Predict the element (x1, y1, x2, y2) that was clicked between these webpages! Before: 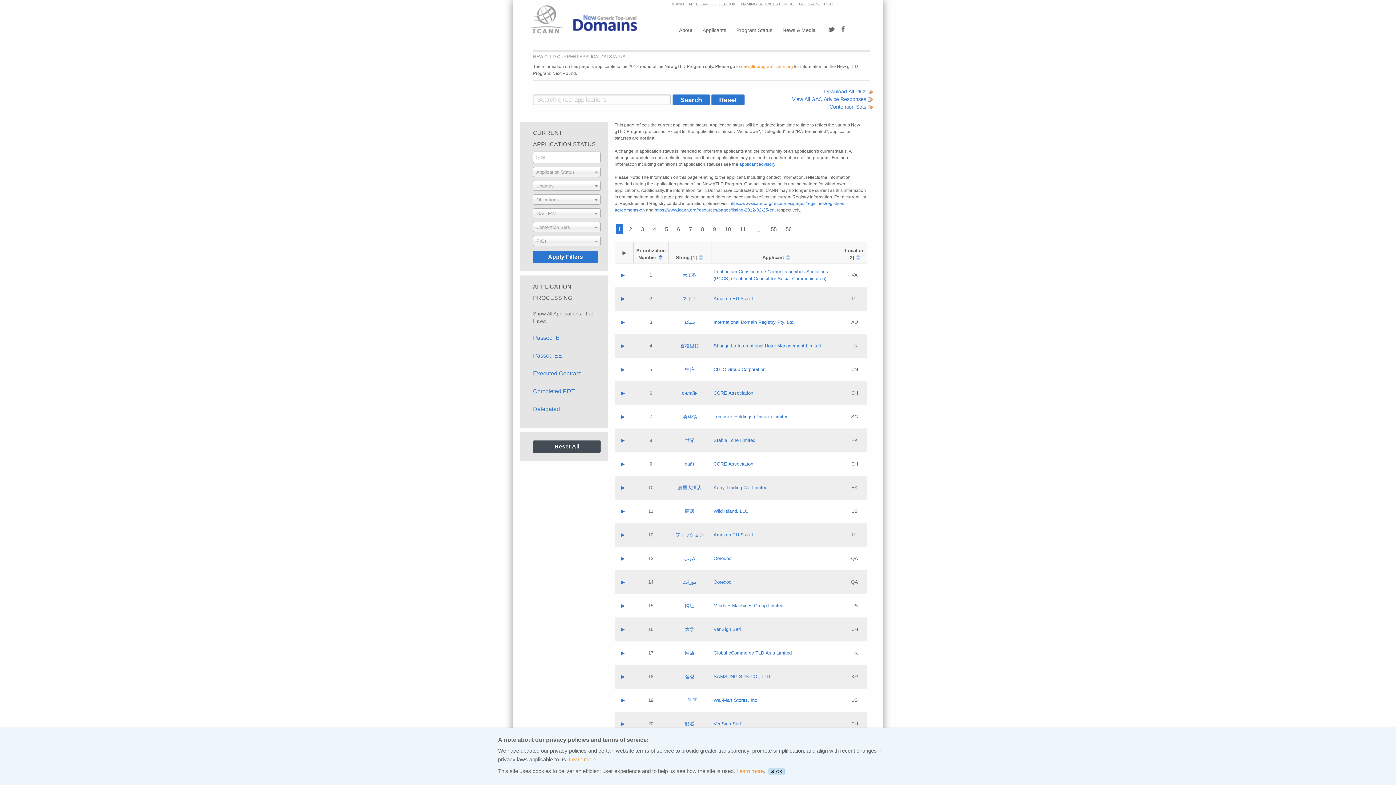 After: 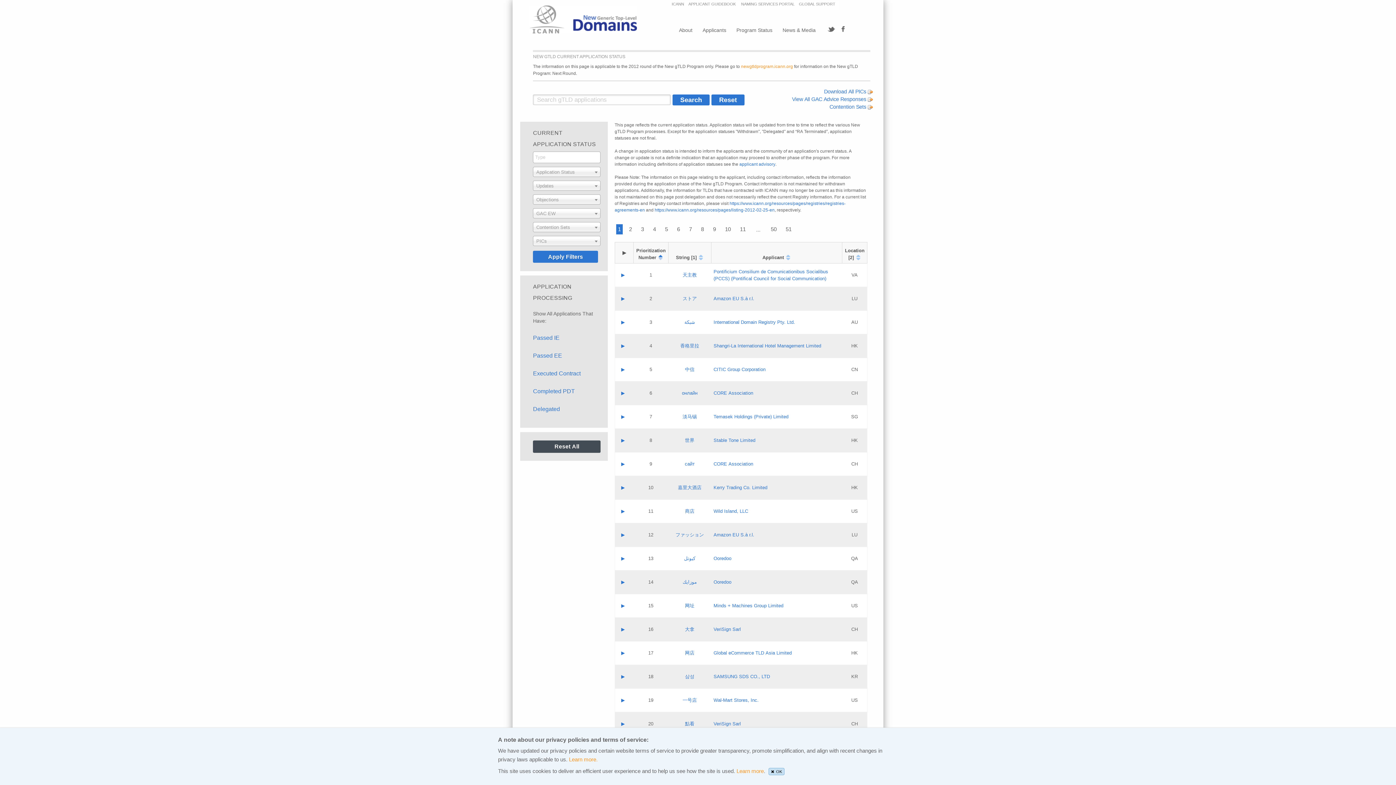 Action: label: Passed IE bbox: (533, 334, 559, 341)